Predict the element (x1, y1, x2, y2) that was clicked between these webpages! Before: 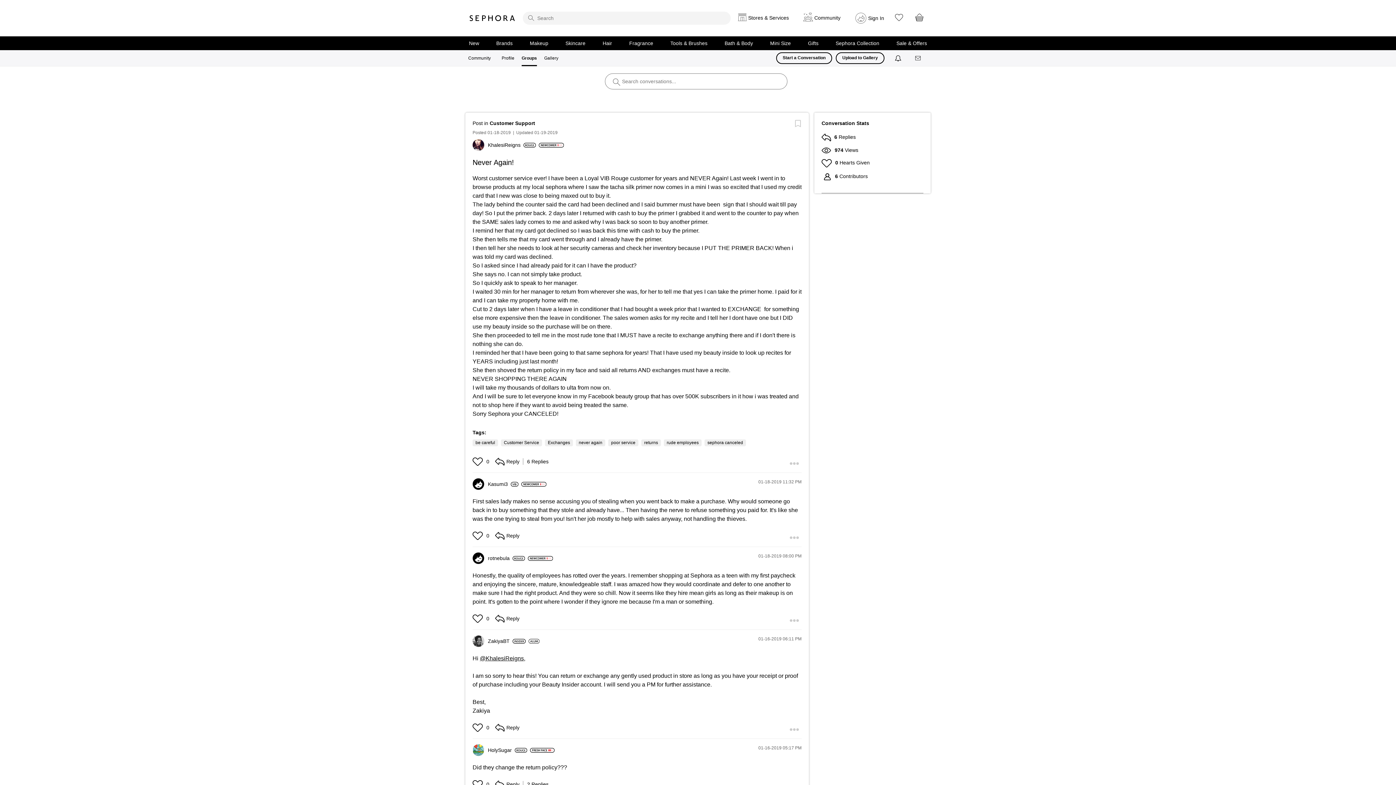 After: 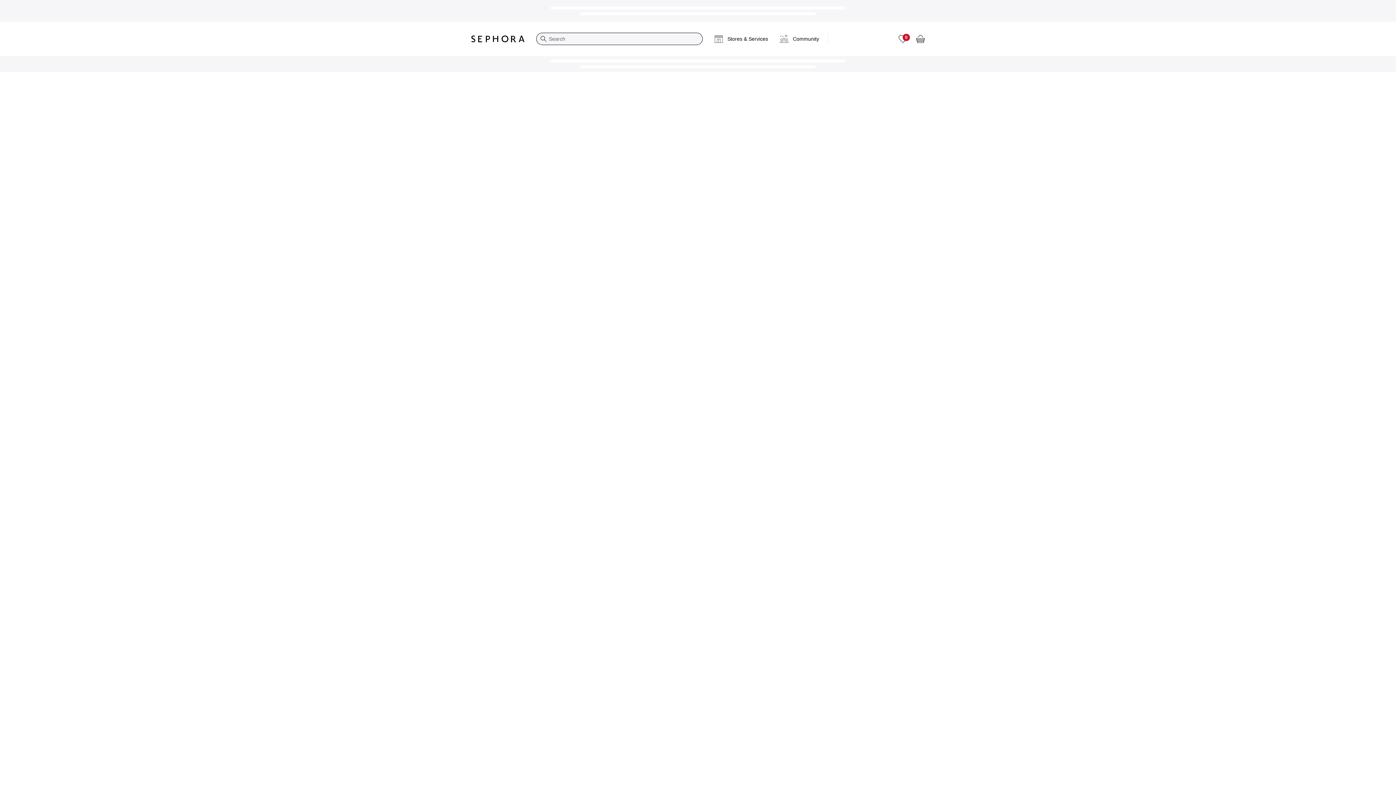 Action: bbox: (488, 638, 525, 644) label: View Profile of ZakiyaBT